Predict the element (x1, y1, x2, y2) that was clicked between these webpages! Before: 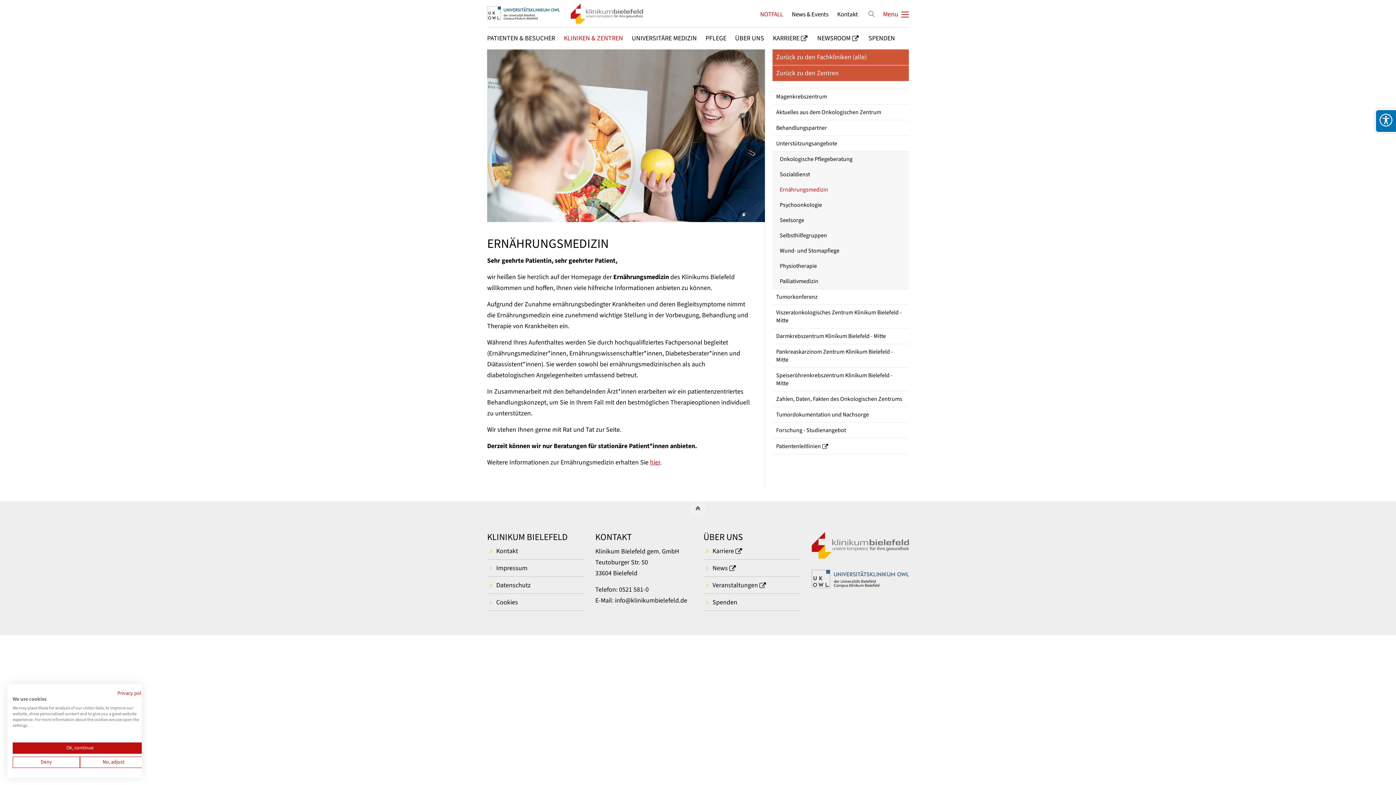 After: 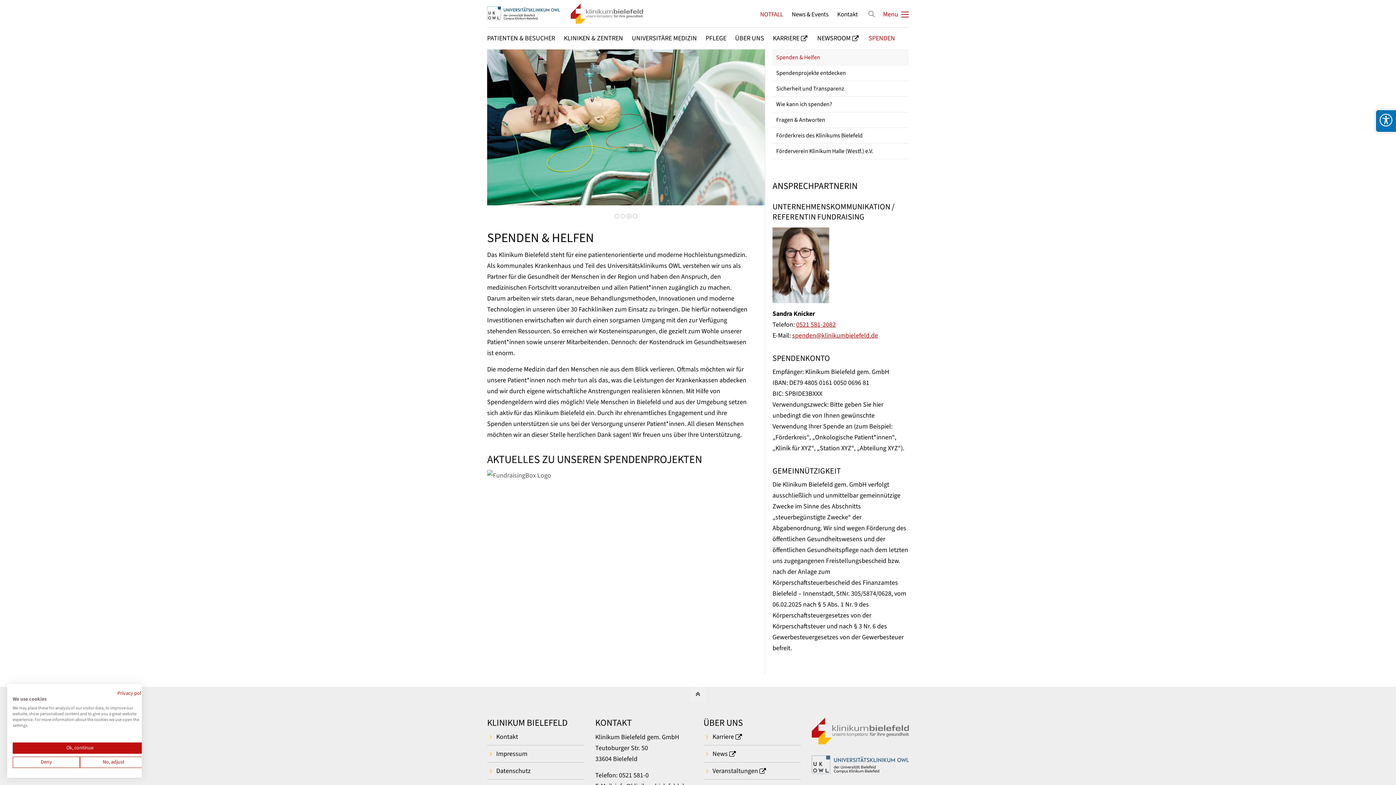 Action: bbox: (712, 598, 737, 607) label: Spenden